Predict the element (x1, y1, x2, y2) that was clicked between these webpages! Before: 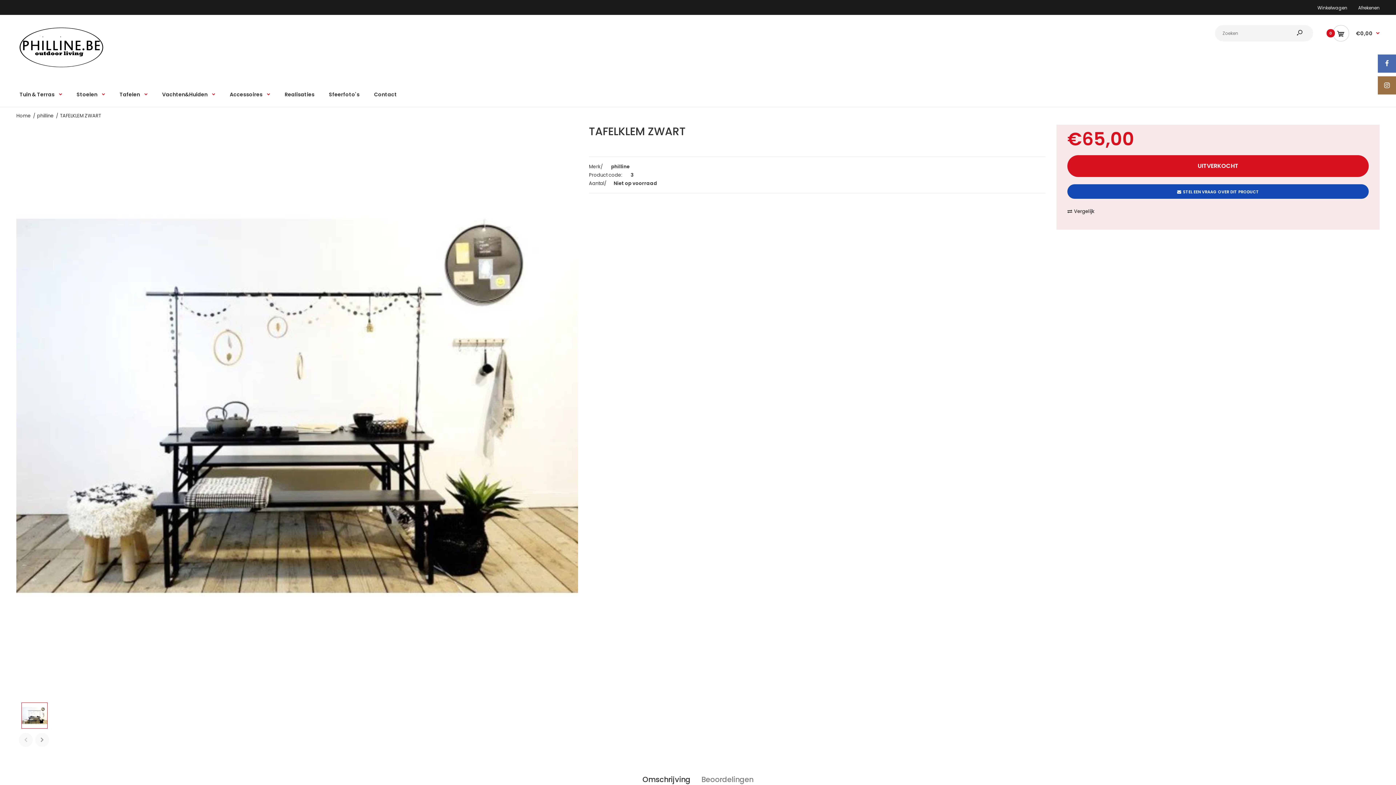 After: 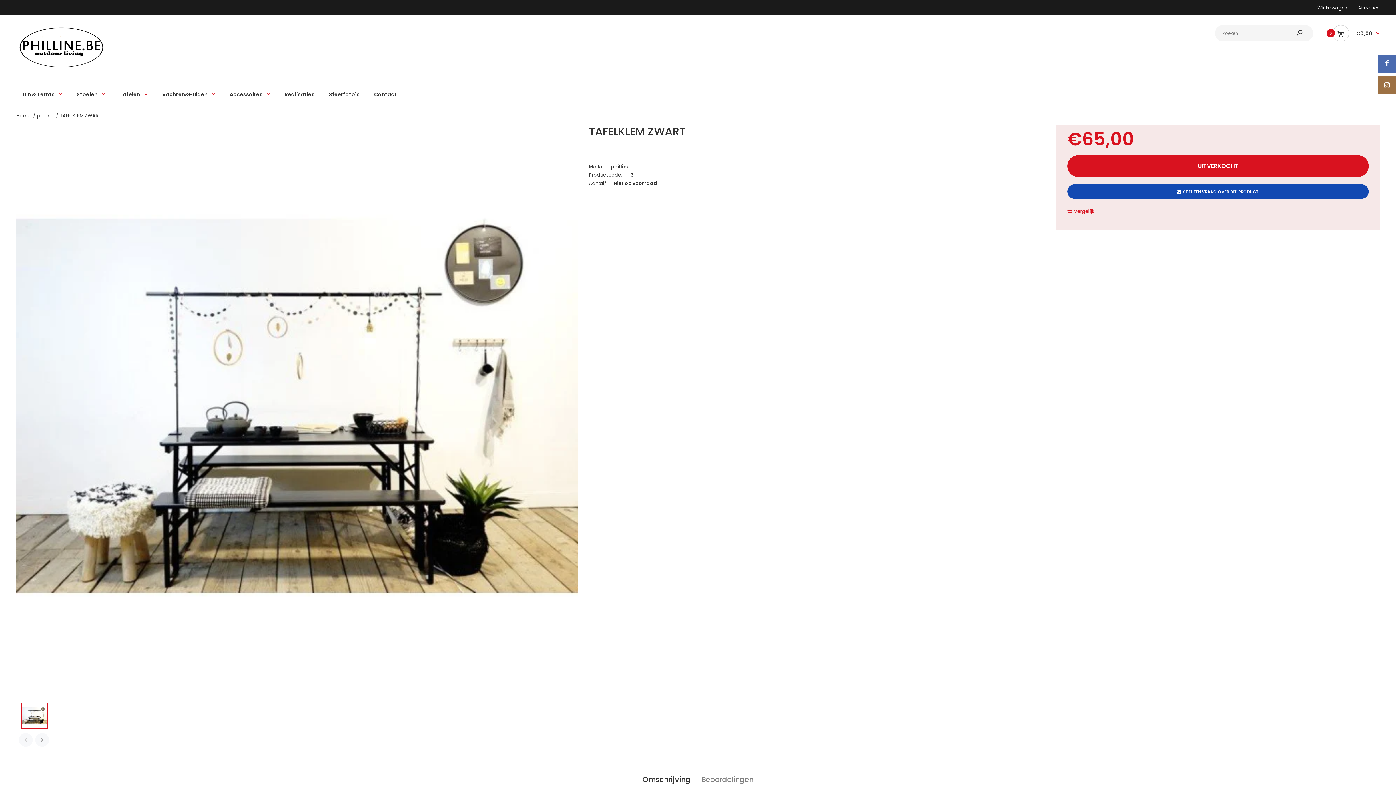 Action: bbox: (1067, 207, 1094, 215) label: Vergelijk